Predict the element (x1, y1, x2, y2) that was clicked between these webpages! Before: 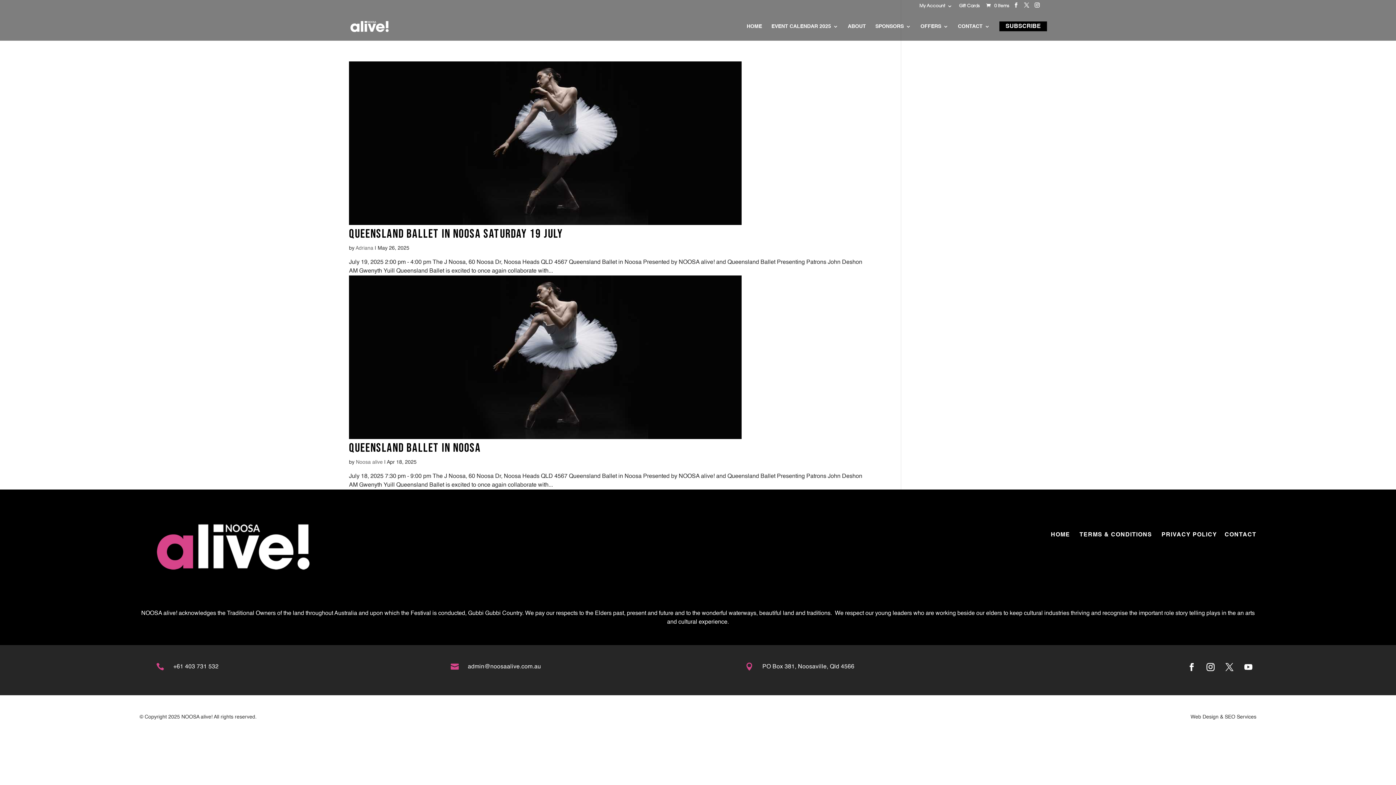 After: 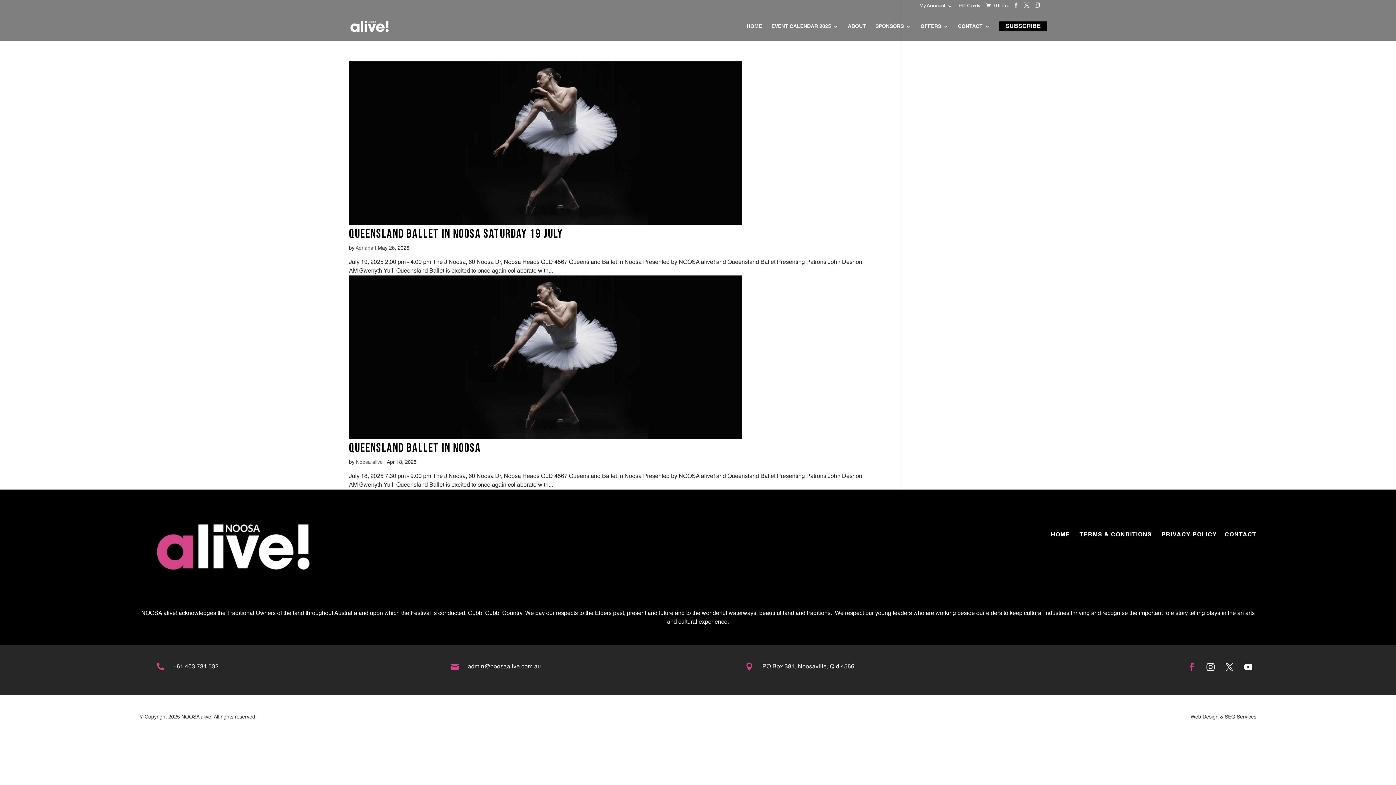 Action: bbox: (1183, 659, 1199, 675)